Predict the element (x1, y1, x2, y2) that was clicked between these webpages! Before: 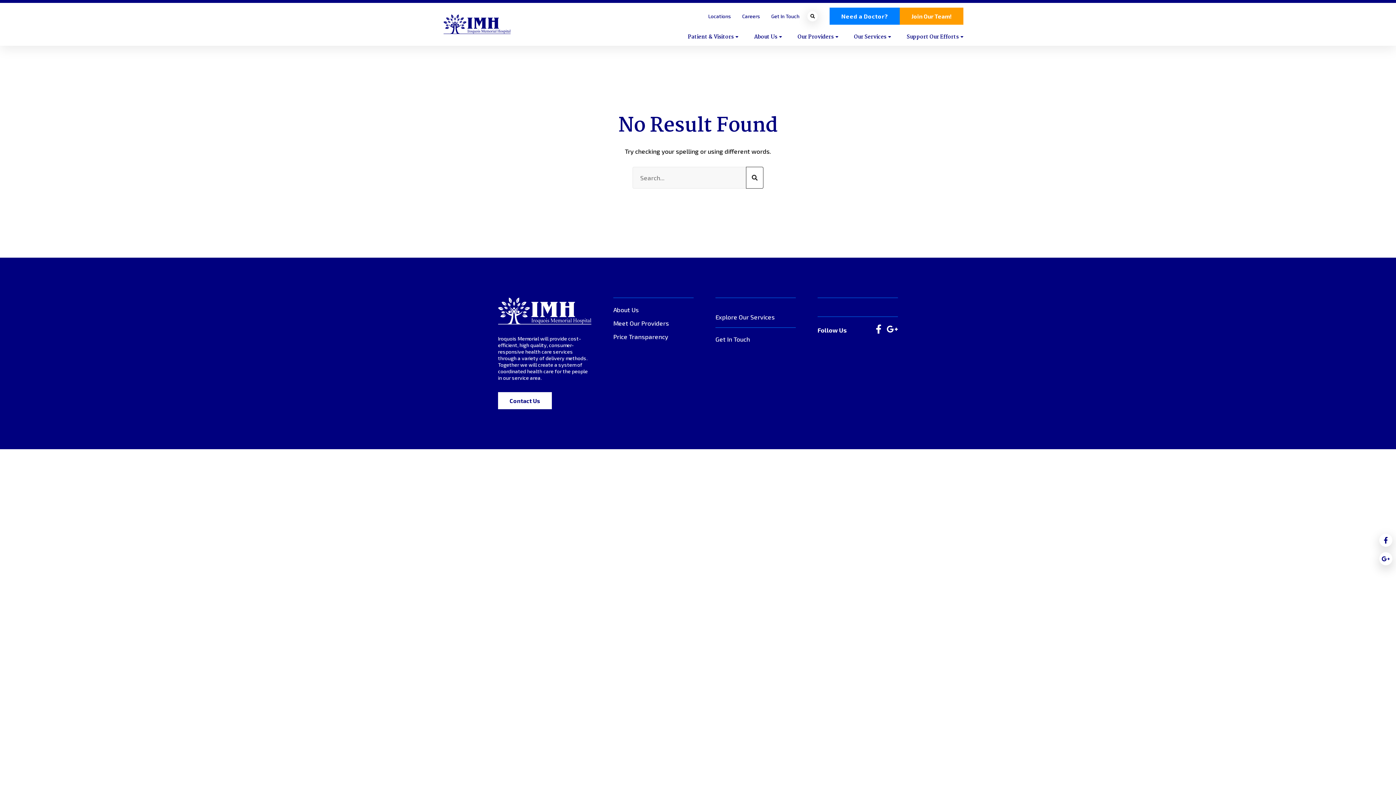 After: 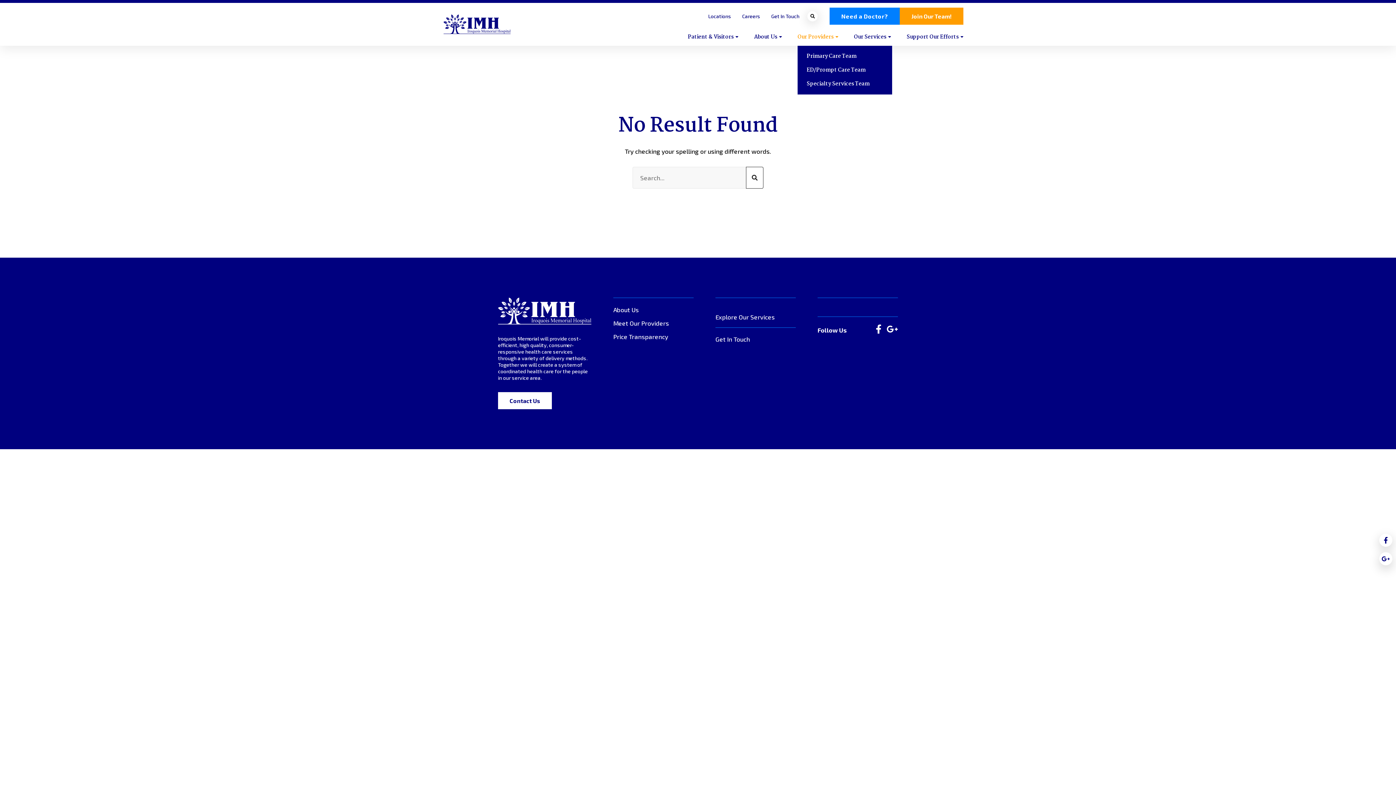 Action: bbox: (797, 32, 838, 41) label: Our Providers